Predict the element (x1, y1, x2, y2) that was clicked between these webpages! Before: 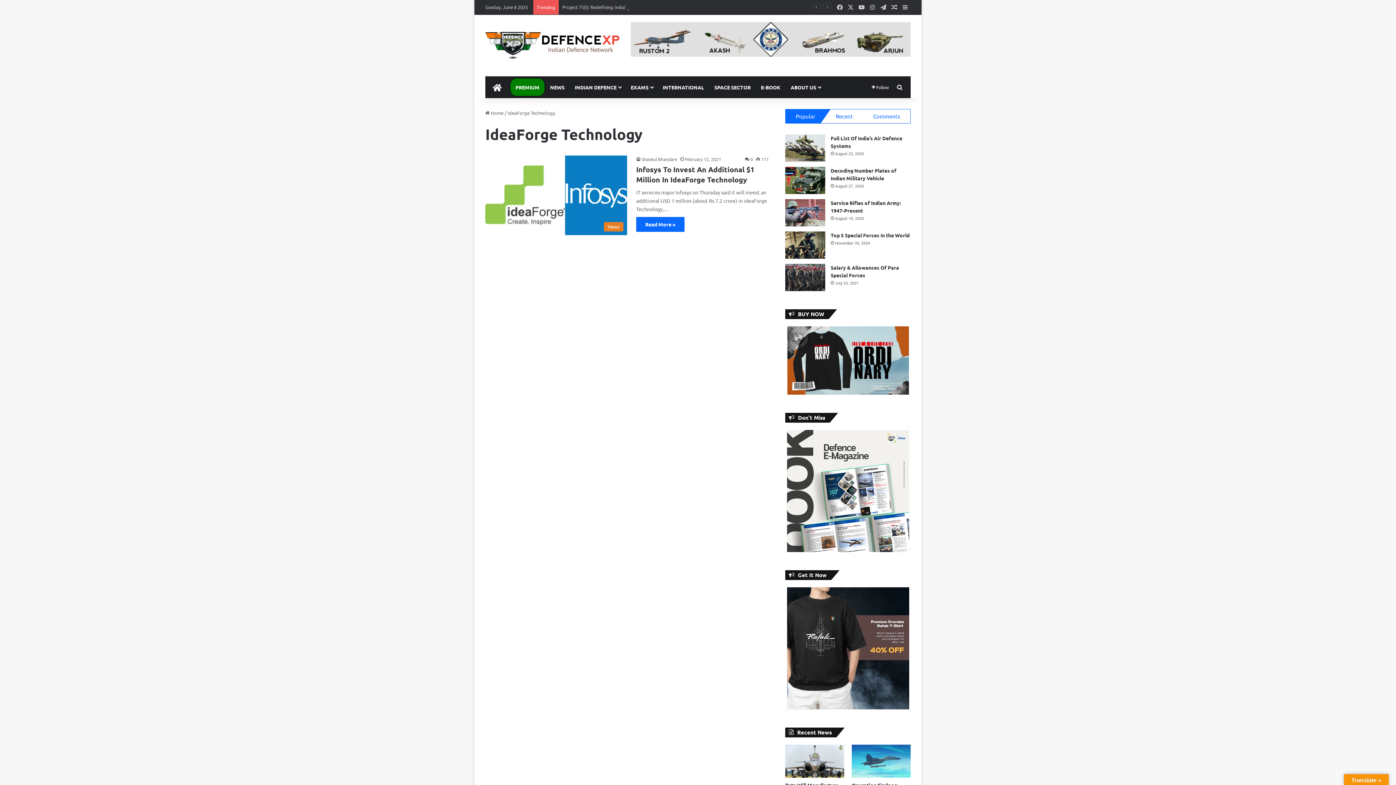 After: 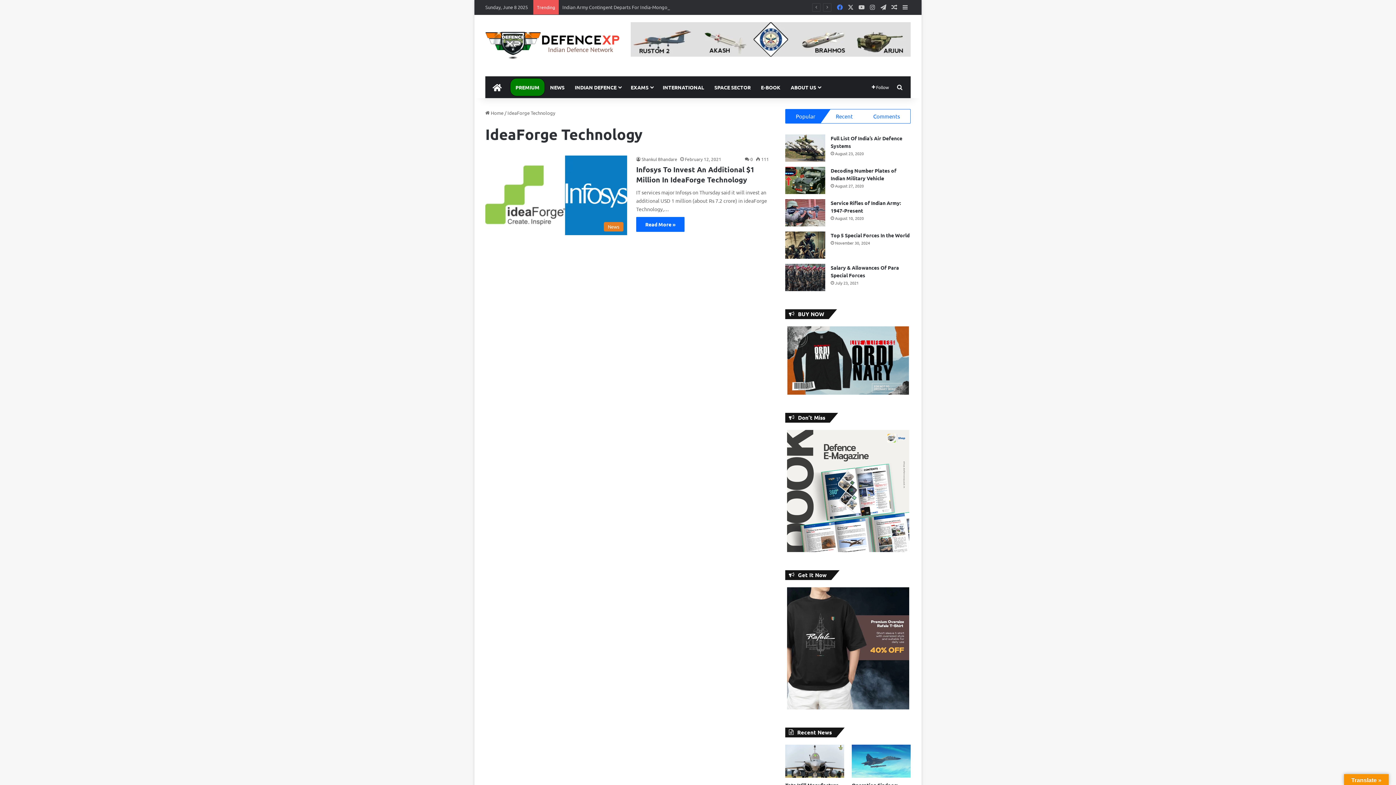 Action: label: Facebook bbox: (834, 0, 845, 14)